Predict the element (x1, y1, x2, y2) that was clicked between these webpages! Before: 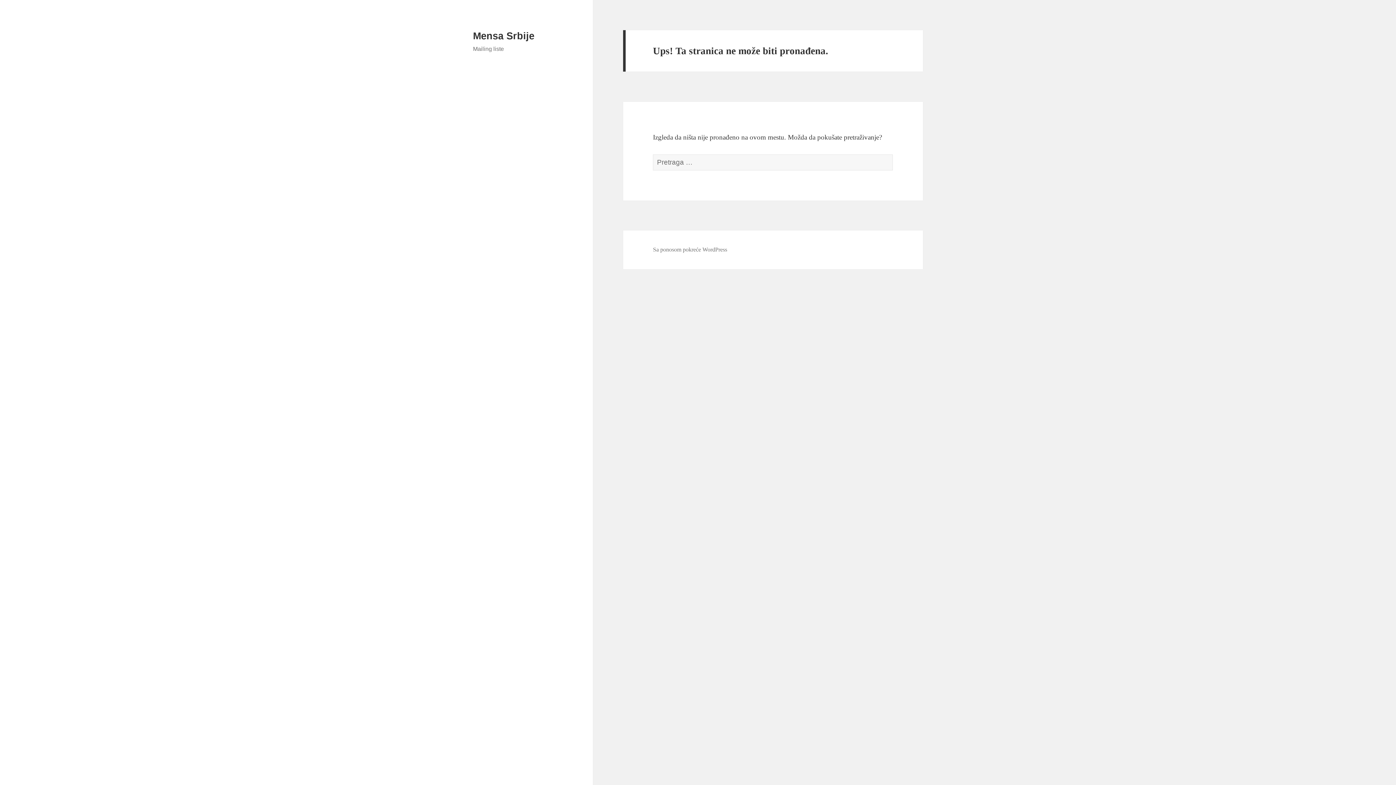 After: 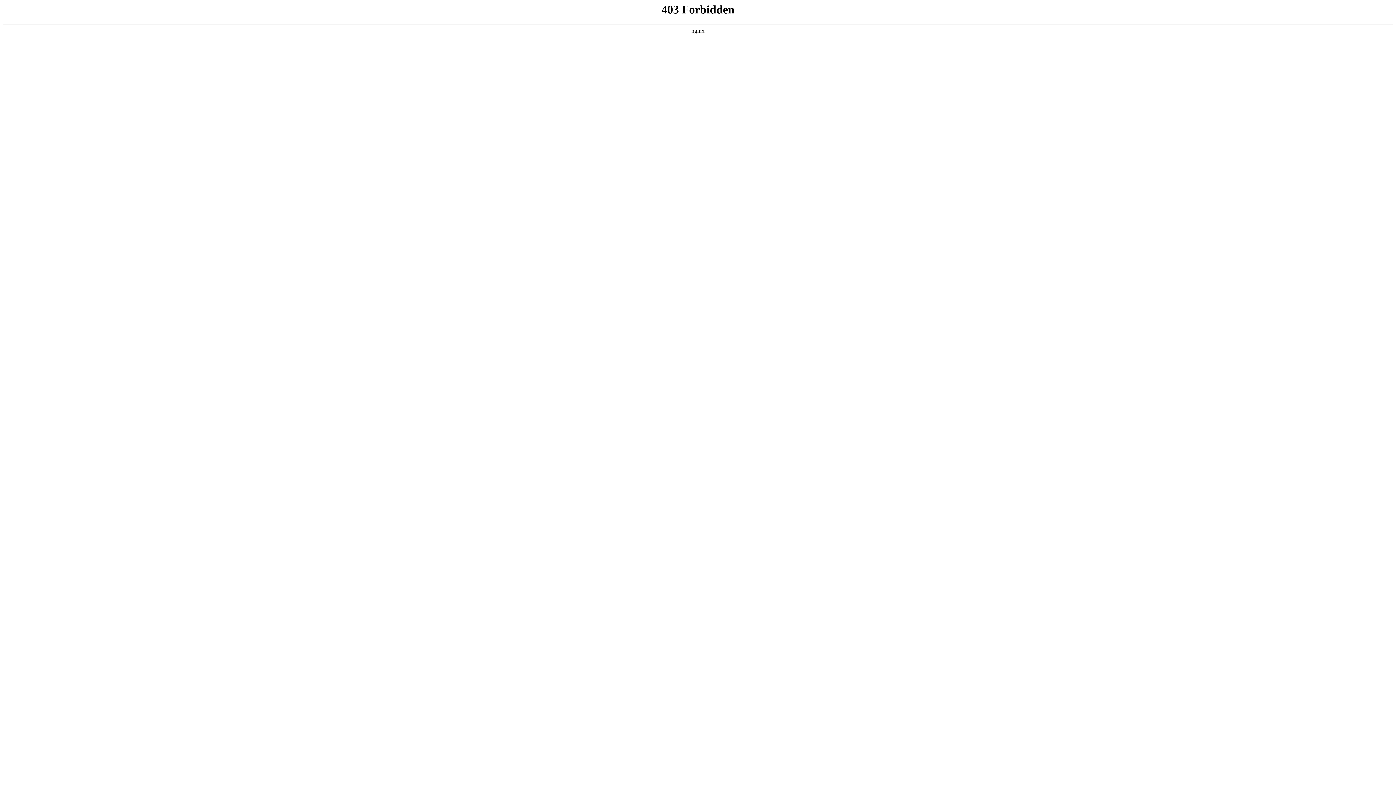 Action: bbox: (653, 246, 727, 253) label: Sa ponosom pokreće WordPress